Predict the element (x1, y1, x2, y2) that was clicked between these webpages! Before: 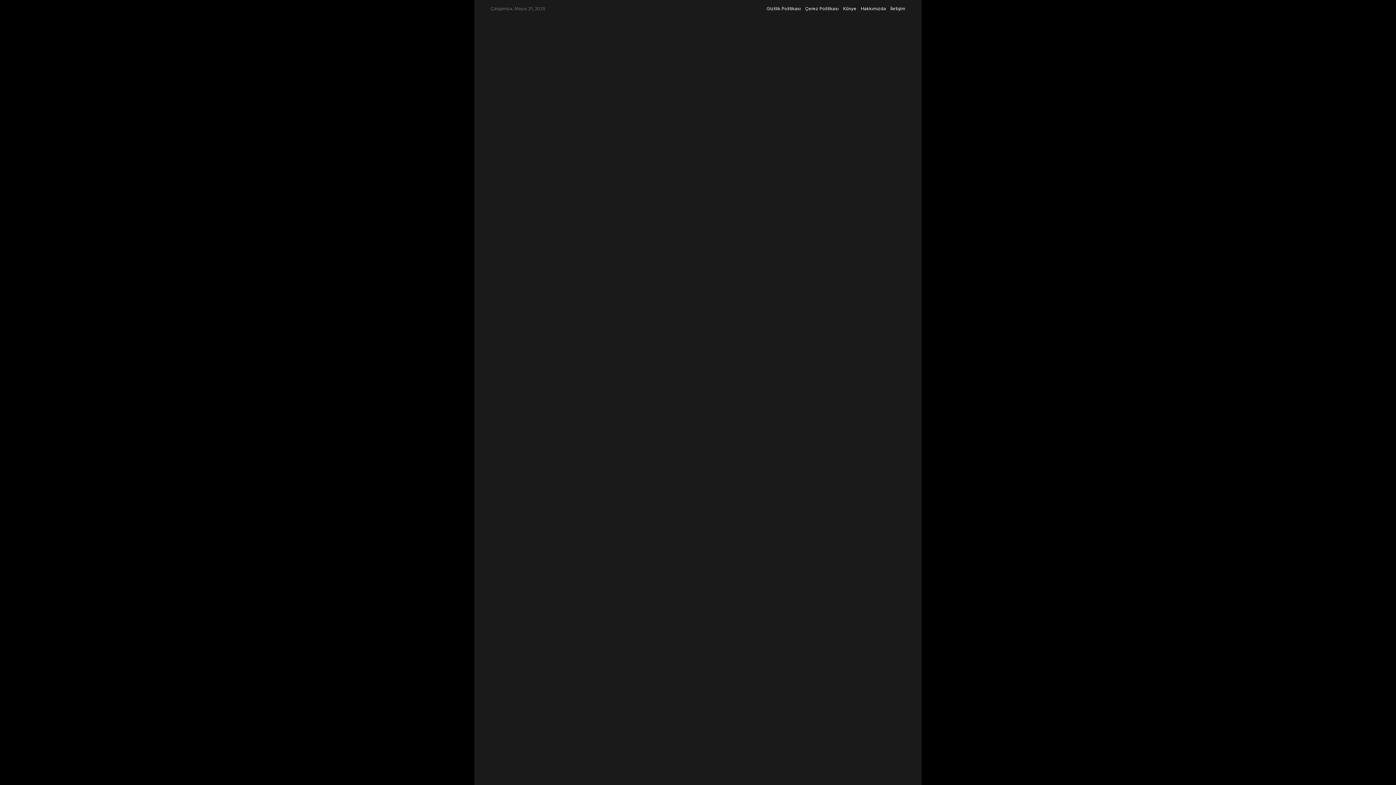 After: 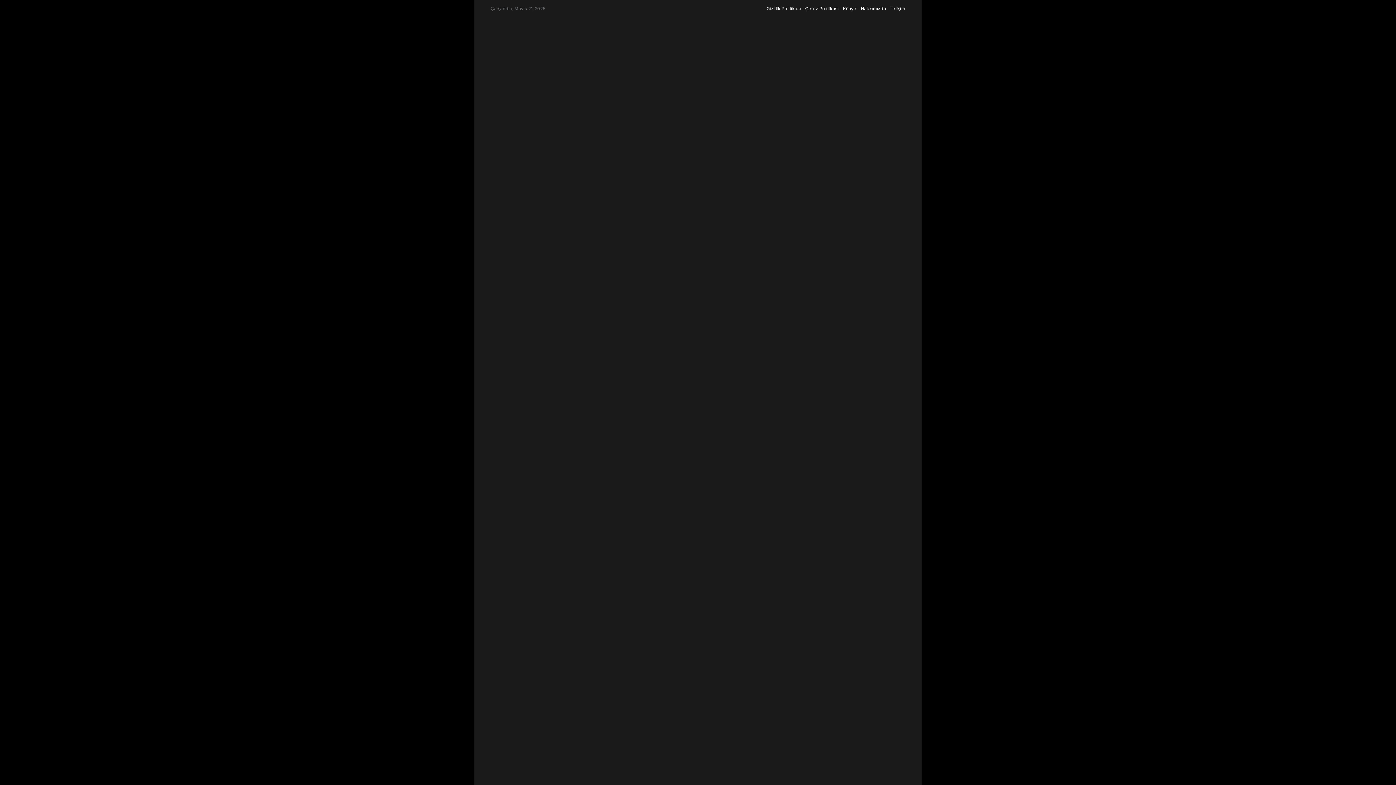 Action: bbox: (861, 0, 886, 17) label: Hakkımızda